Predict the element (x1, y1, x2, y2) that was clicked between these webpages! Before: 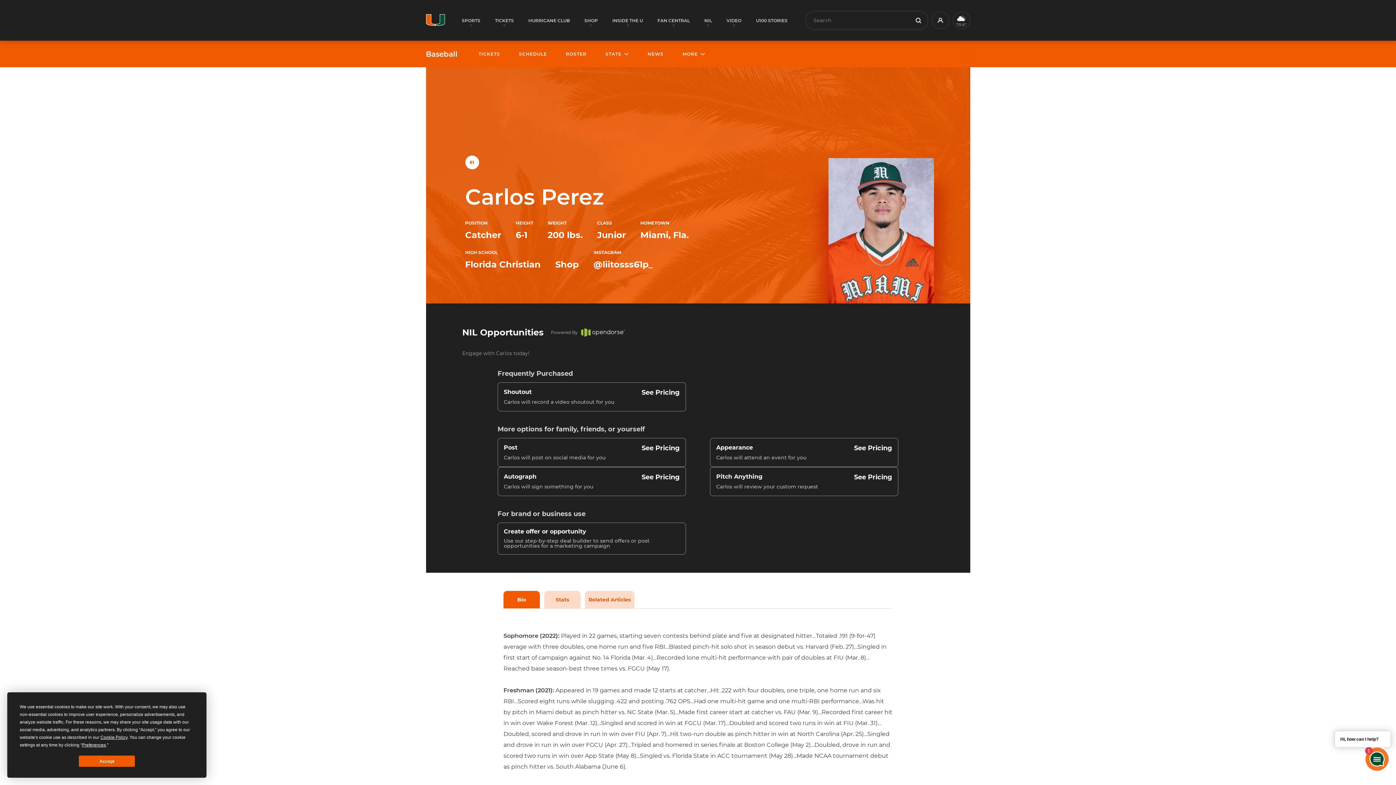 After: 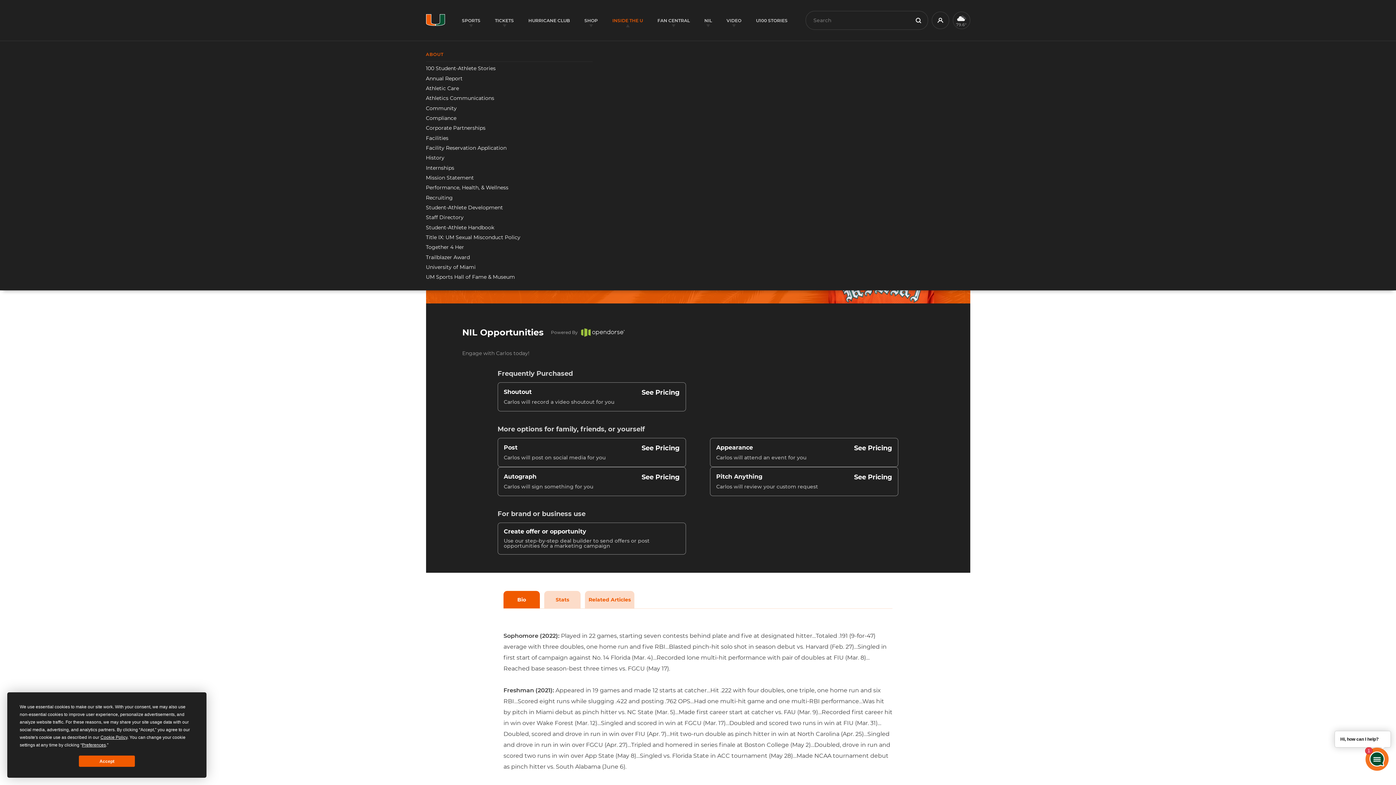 Action: label: INSIDE THE U bbox: (612, 17, 643, 23)